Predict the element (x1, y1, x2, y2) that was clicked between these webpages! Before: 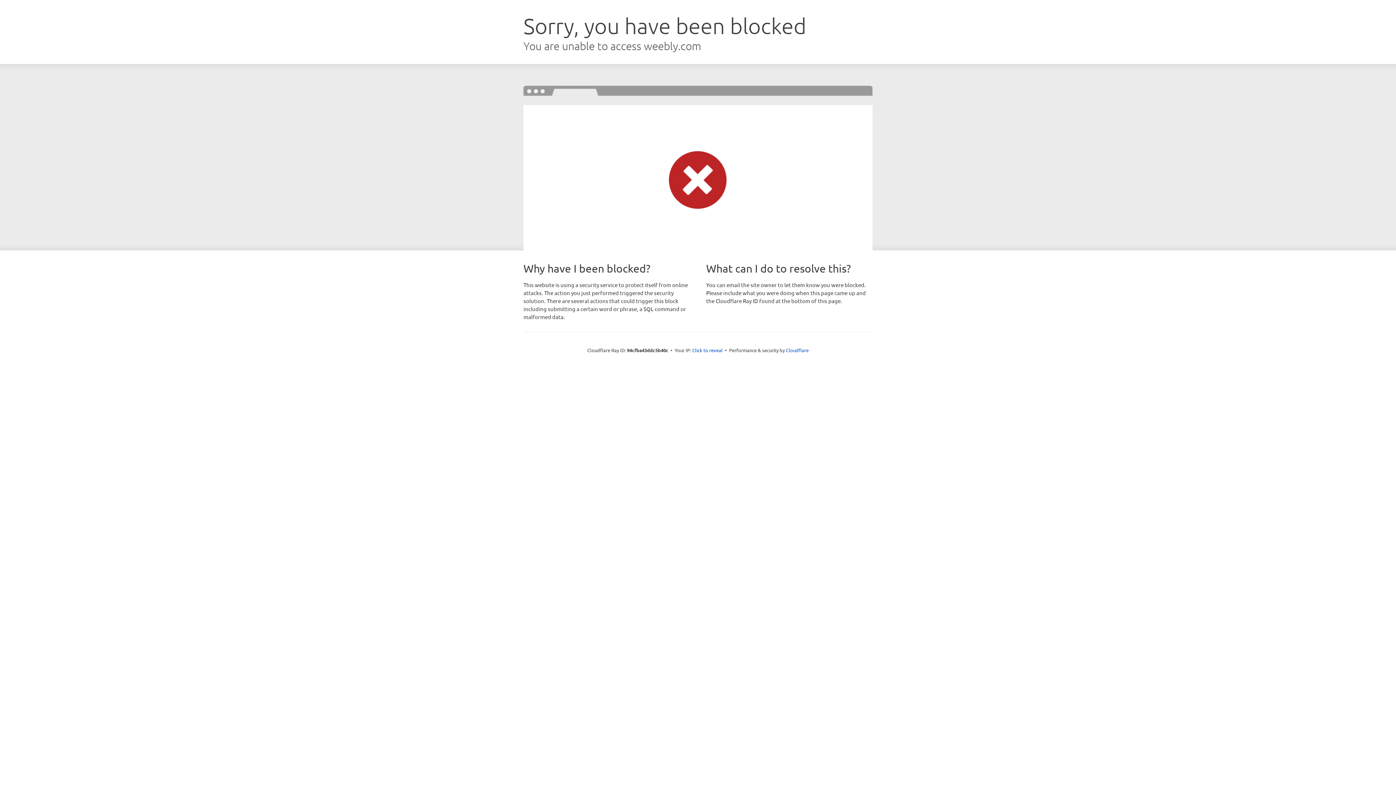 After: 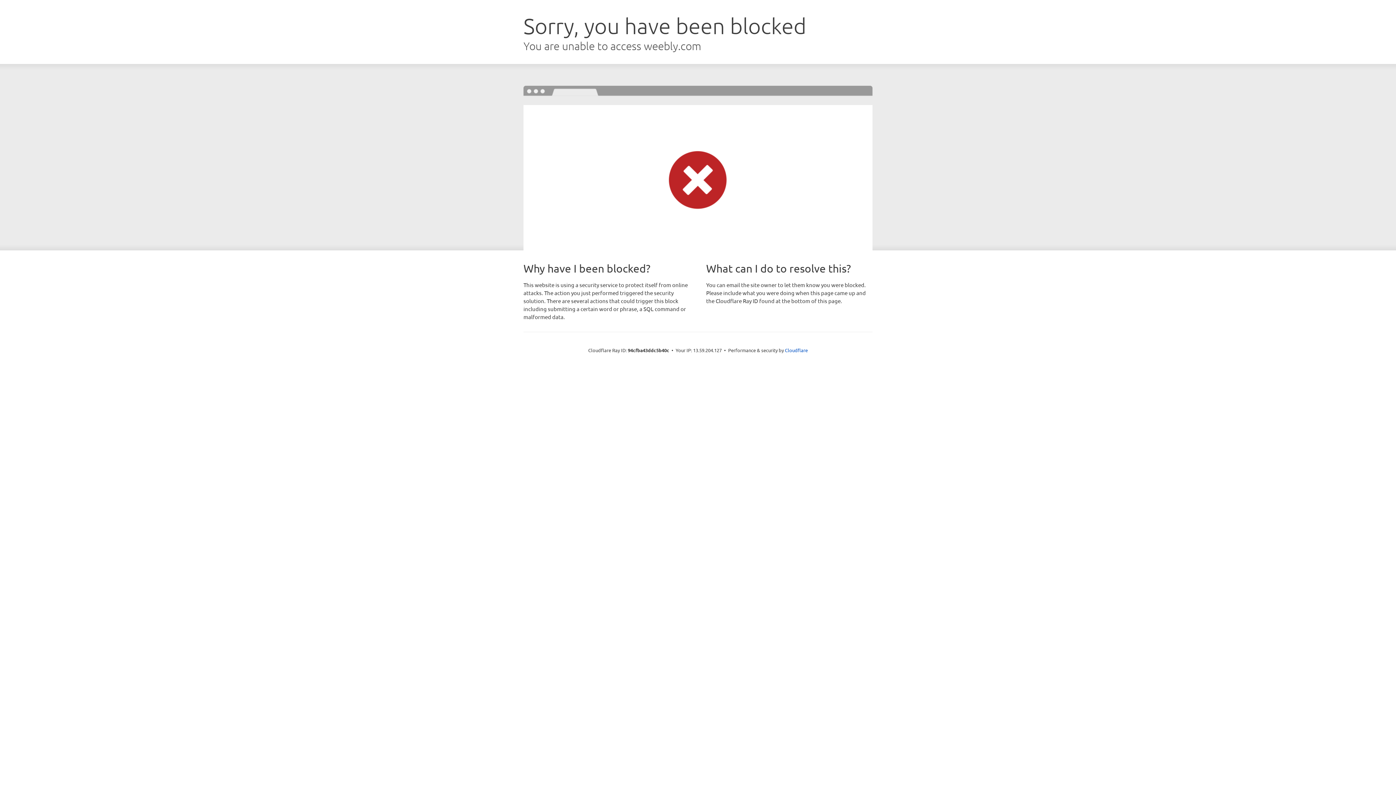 Action: label: Click to reveal bbox: (692, 346, 722, 353)